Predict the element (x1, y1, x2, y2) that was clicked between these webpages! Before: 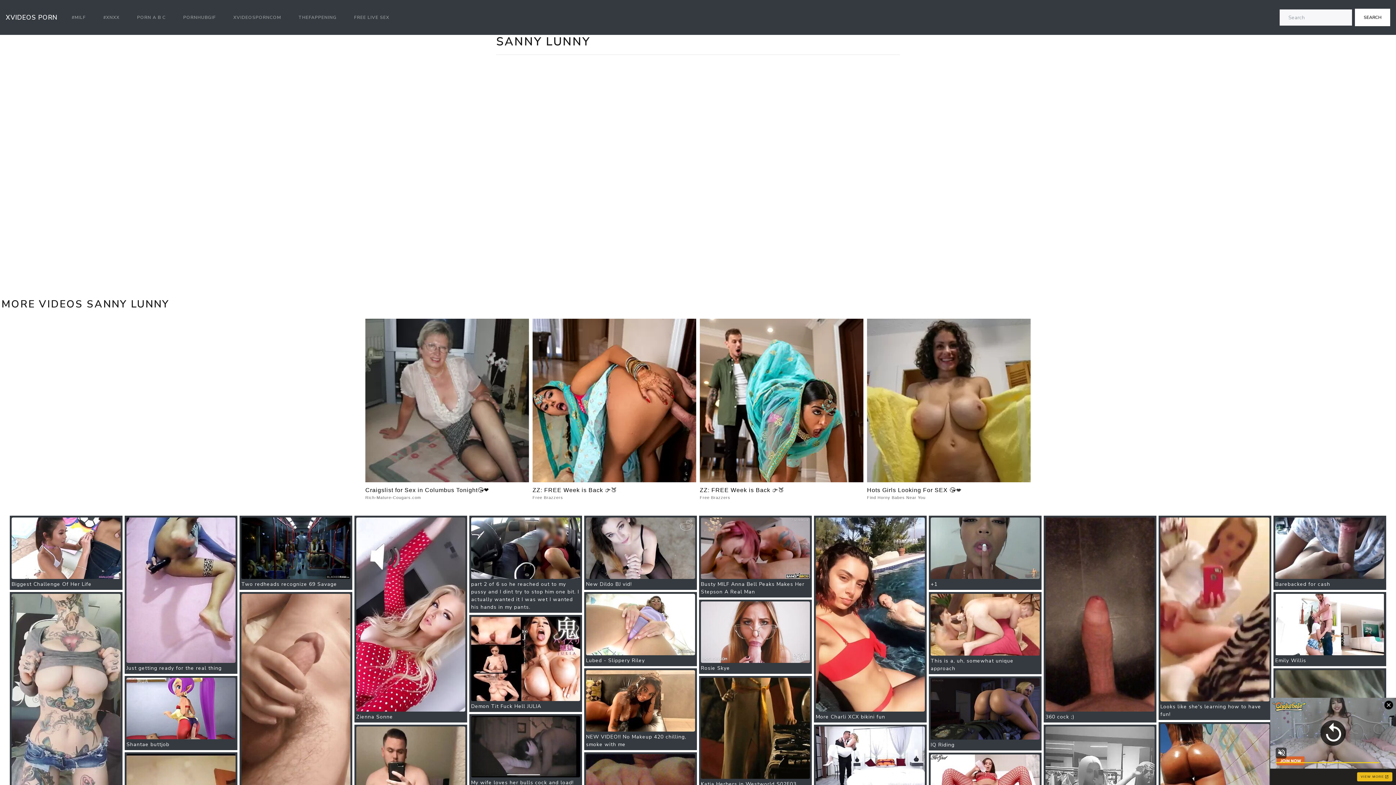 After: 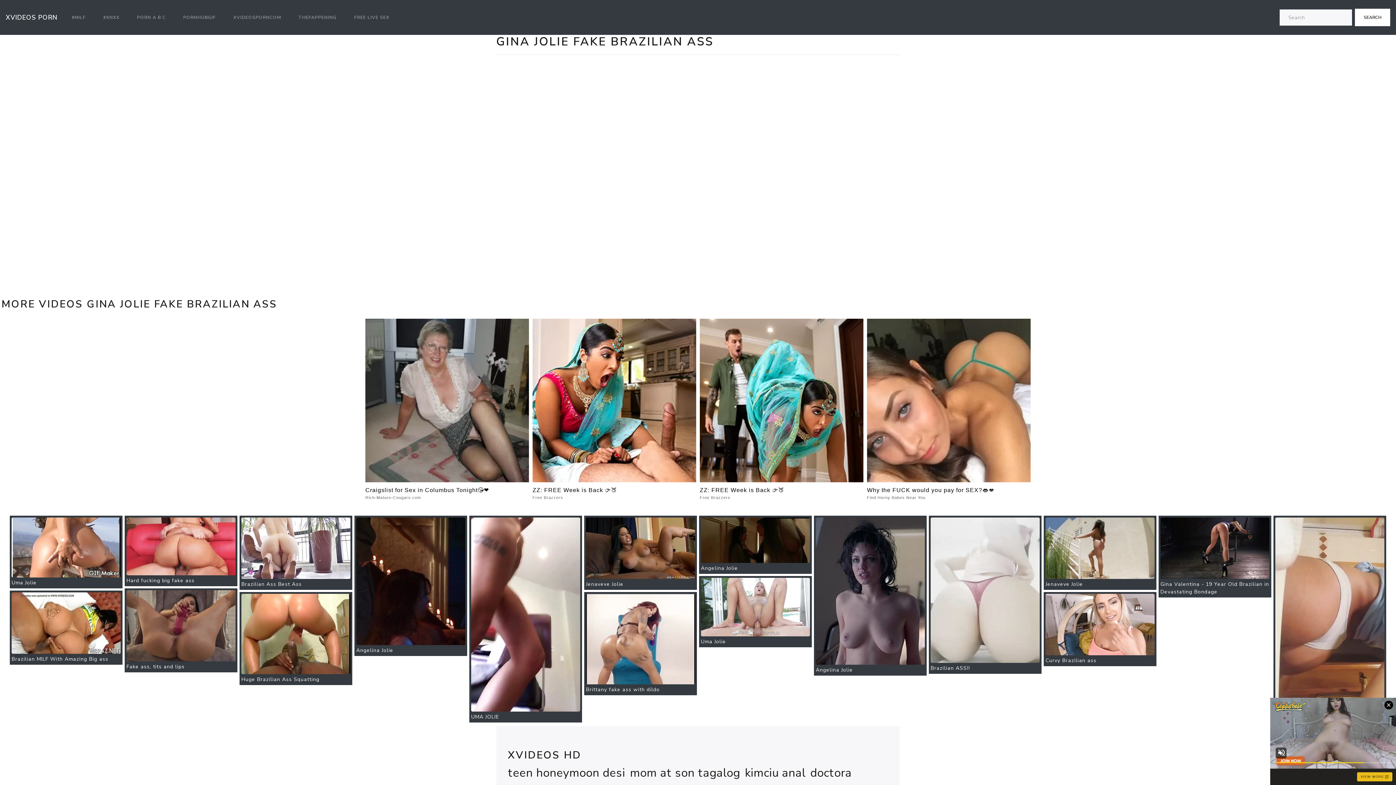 Action: bbox: (1159, 724, 1271, 798)